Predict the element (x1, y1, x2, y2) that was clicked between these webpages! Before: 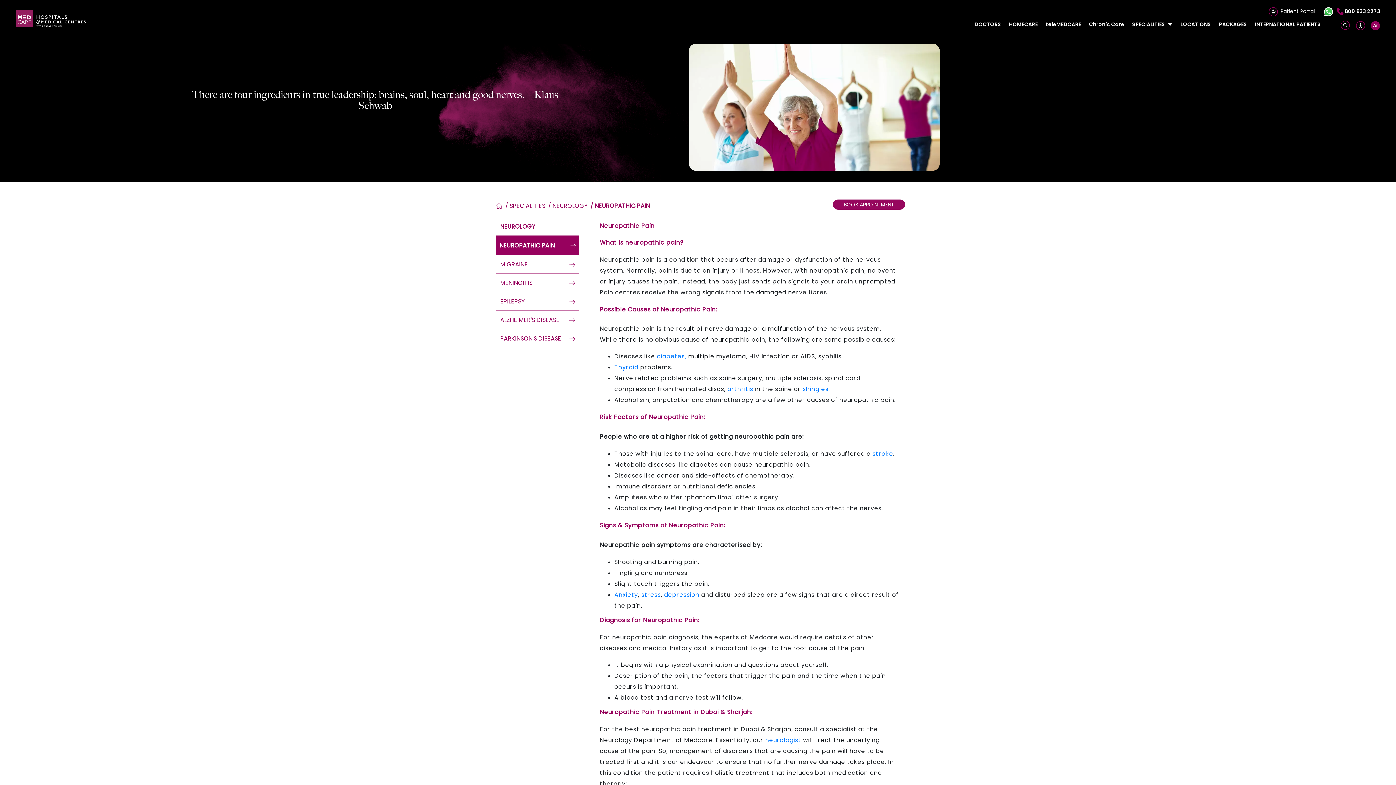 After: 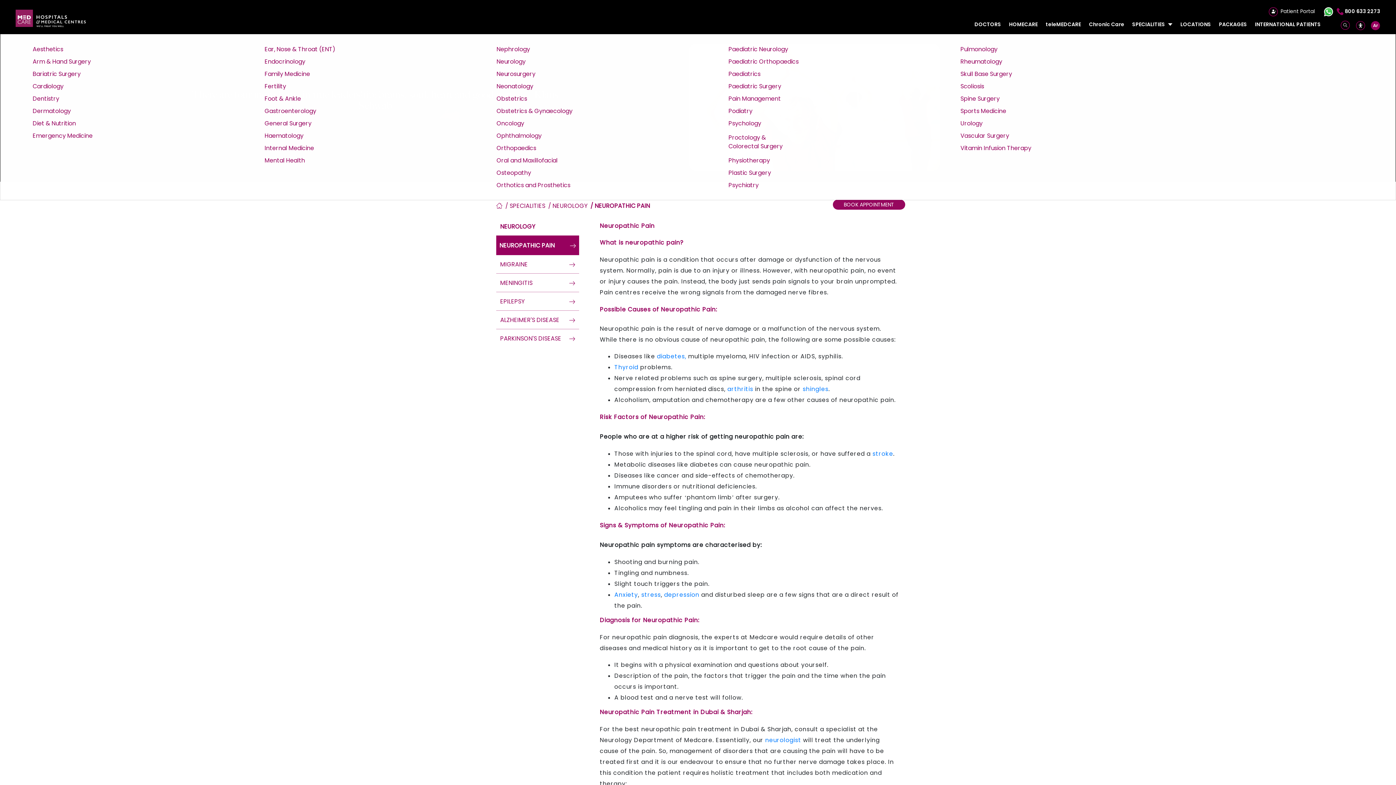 Action: label: SPECIALITIES bbox: (1129, 17, 1175, 34)